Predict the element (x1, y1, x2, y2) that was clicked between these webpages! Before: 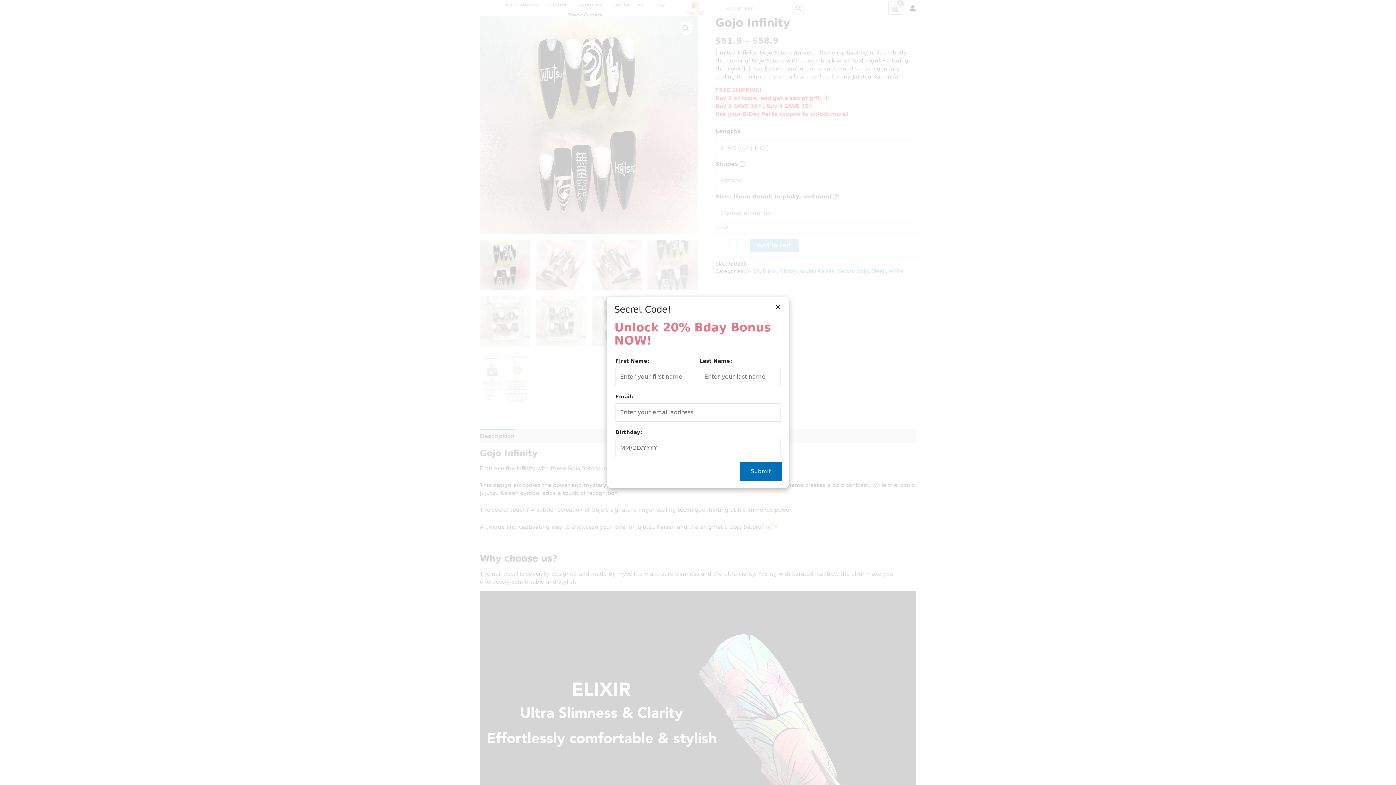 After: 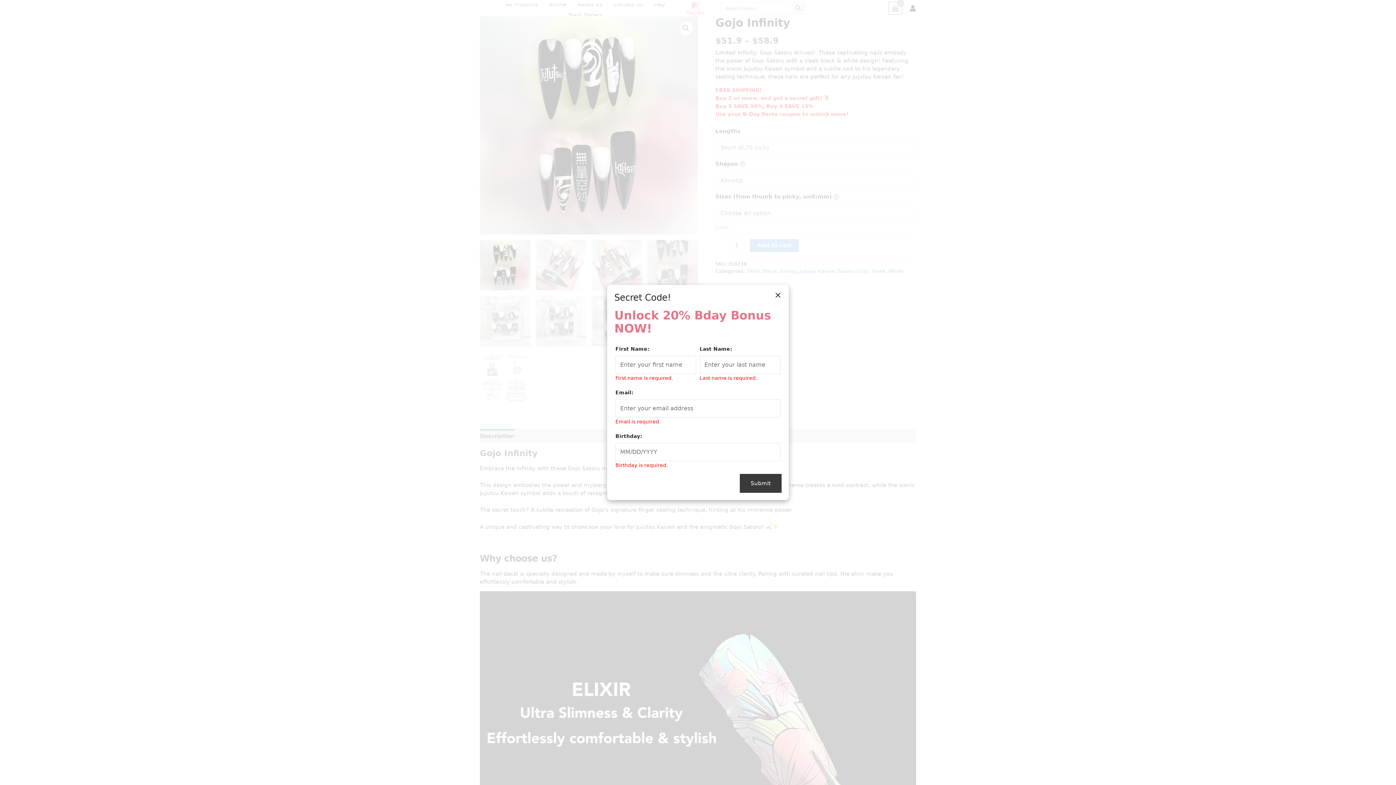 Action: label: Submit bbox: (740, 462, 781, 481)